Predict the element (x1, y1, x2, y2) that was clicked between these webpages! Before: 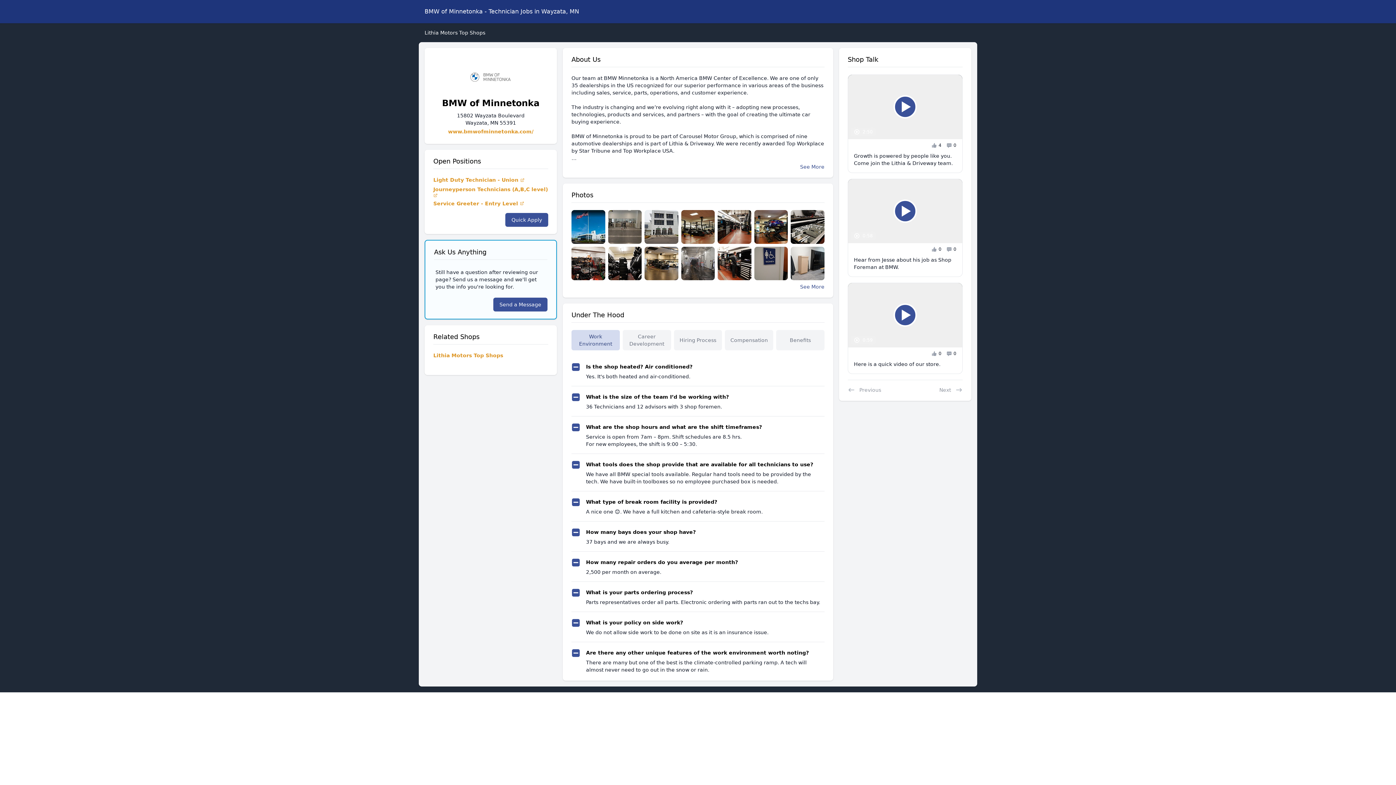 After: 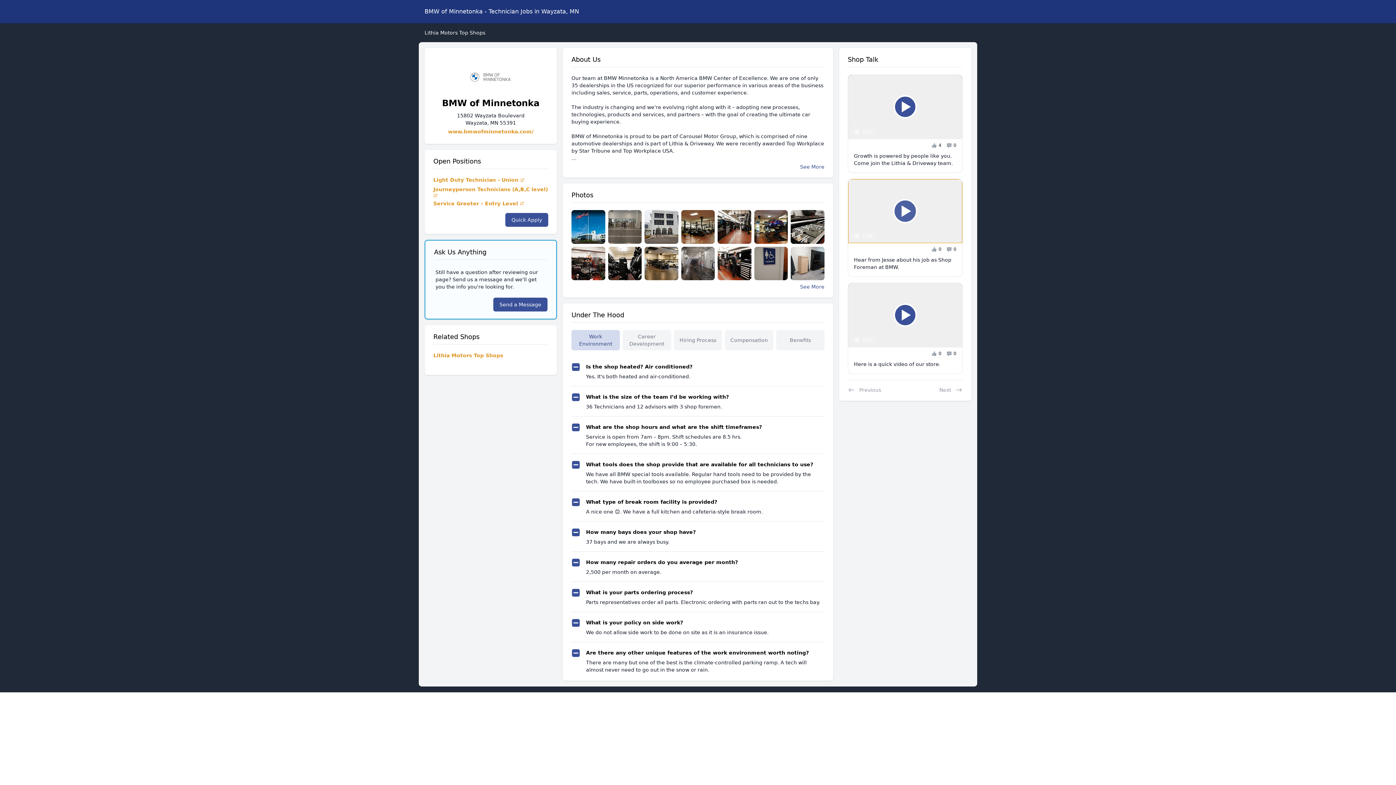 Action: label: Play Video bbox: (848, 179, 962, 243)